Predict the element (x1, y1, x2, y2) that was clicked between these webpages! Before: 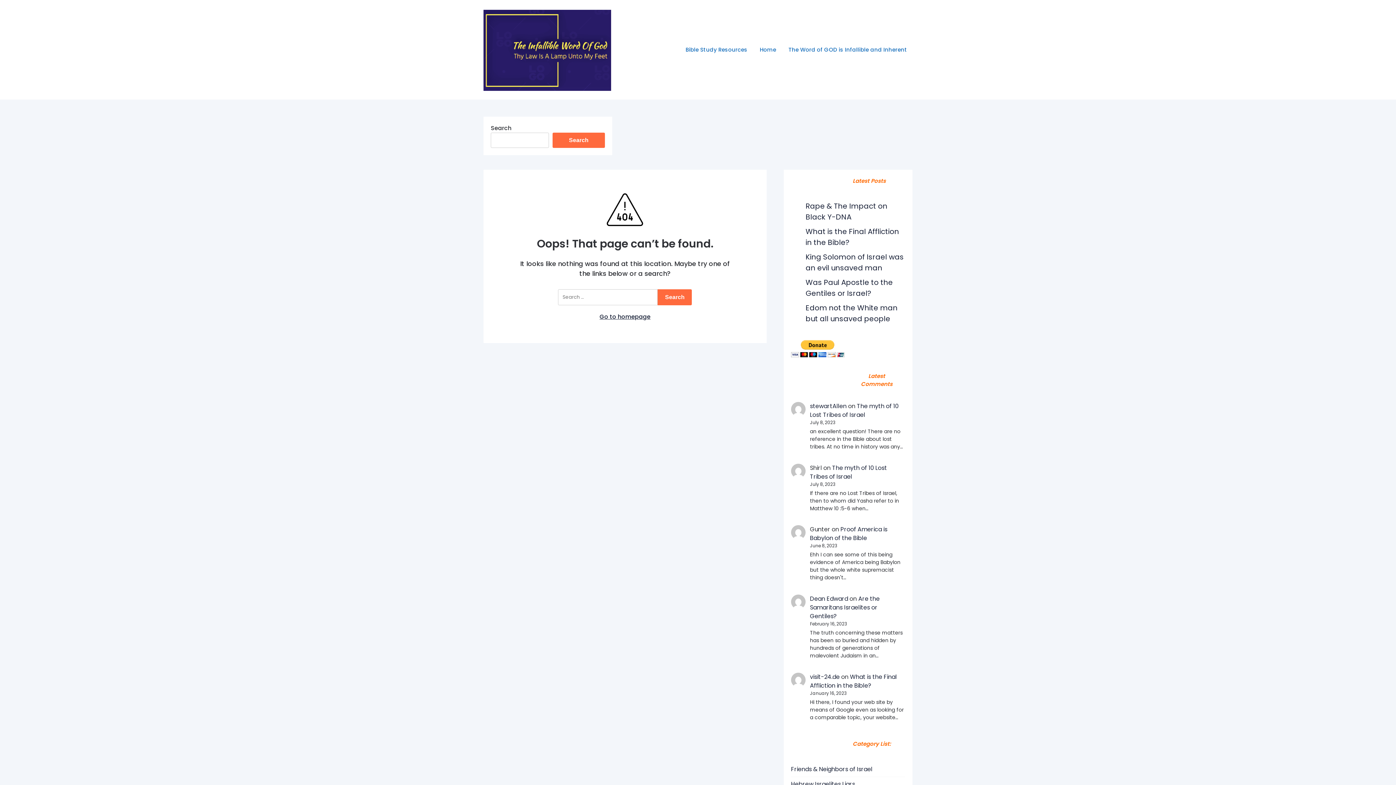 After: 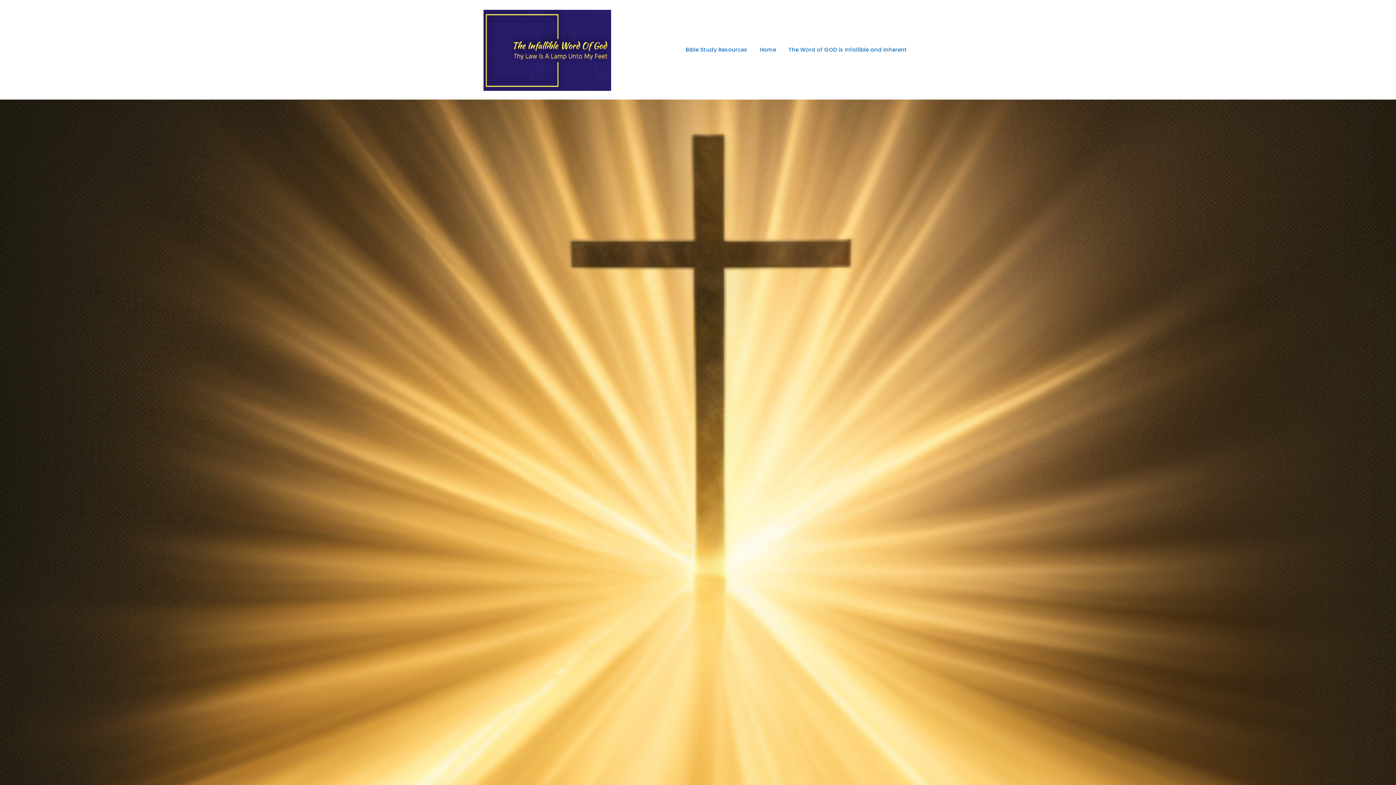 Action: label: stewartAllen bbox: (810, 402, 846, 410)